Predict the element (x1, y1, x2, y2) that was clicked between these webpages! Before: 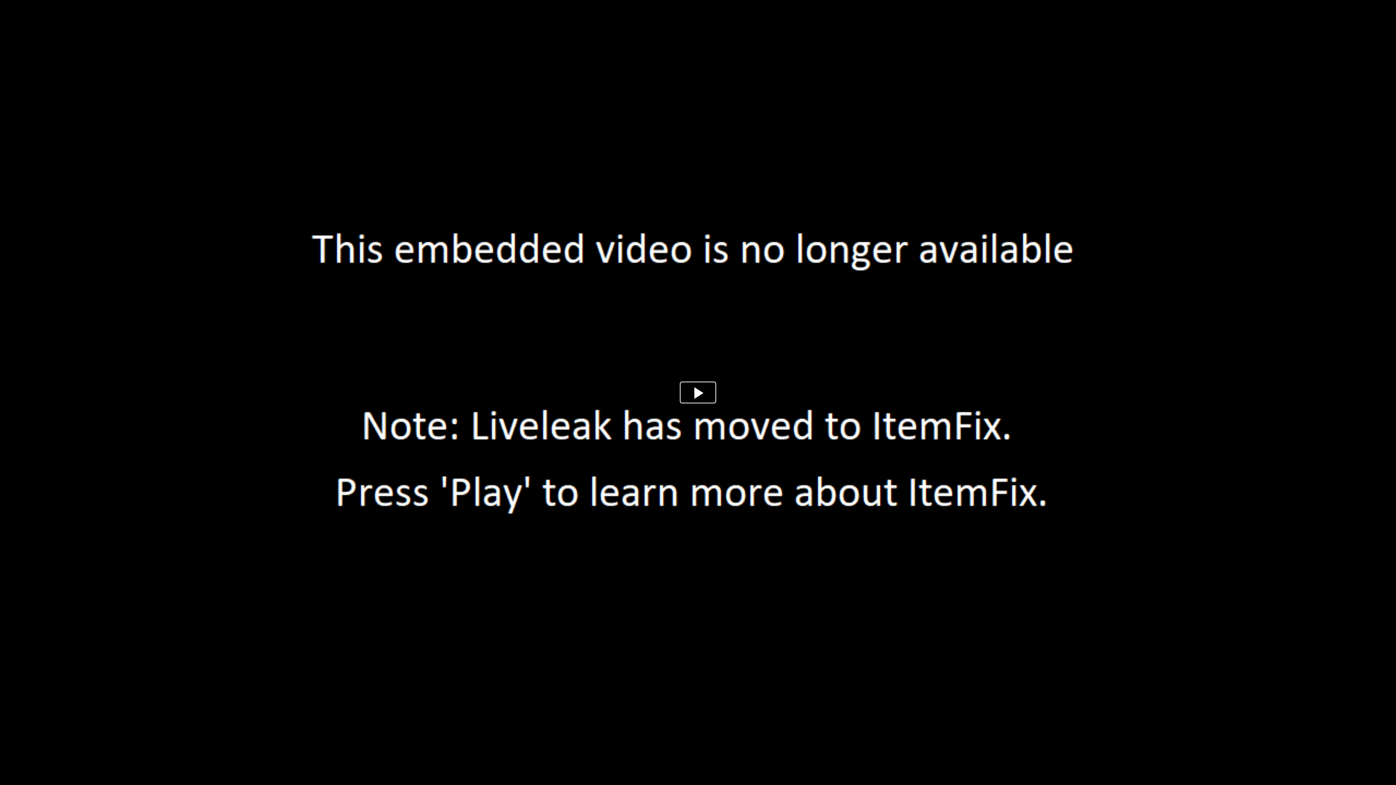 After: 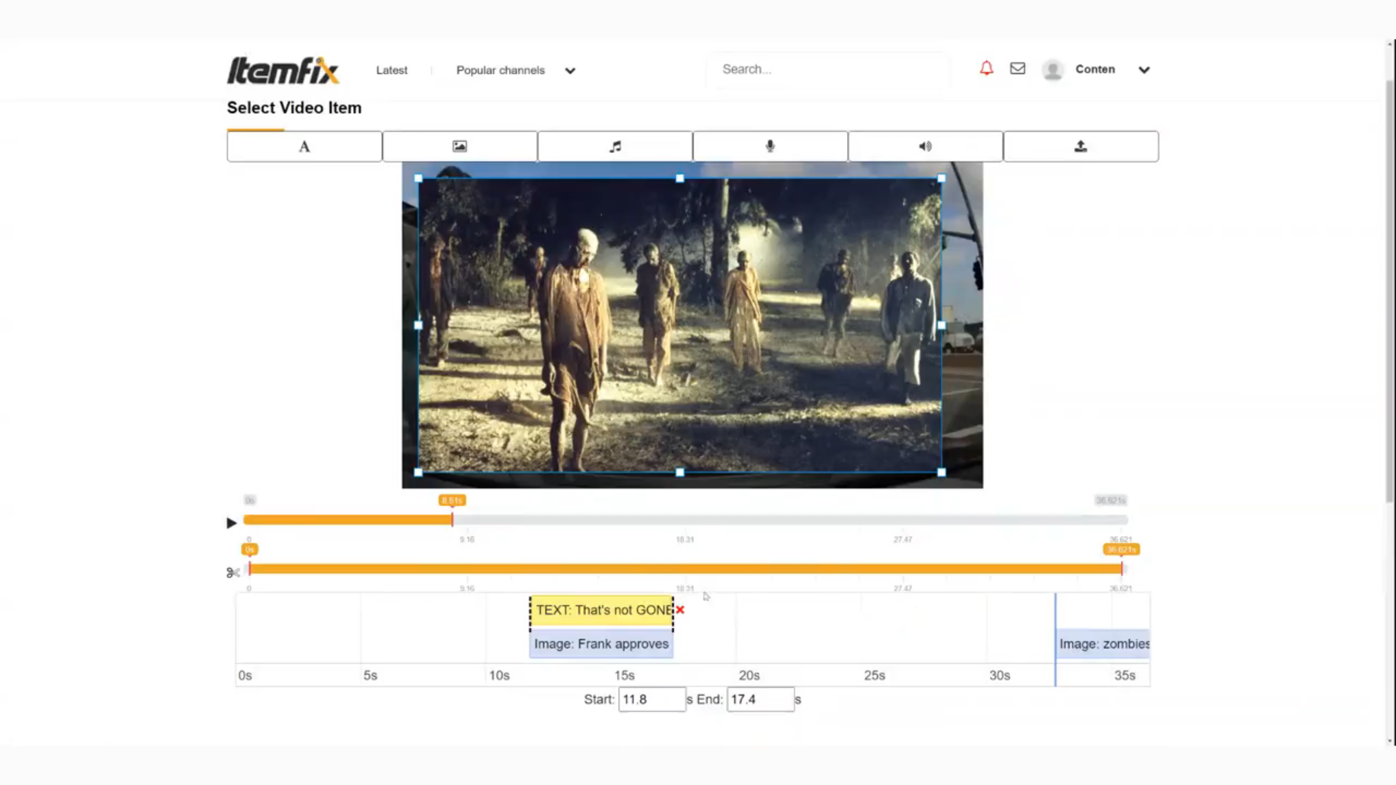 Action: bbox: (680, 381, 716, 403)